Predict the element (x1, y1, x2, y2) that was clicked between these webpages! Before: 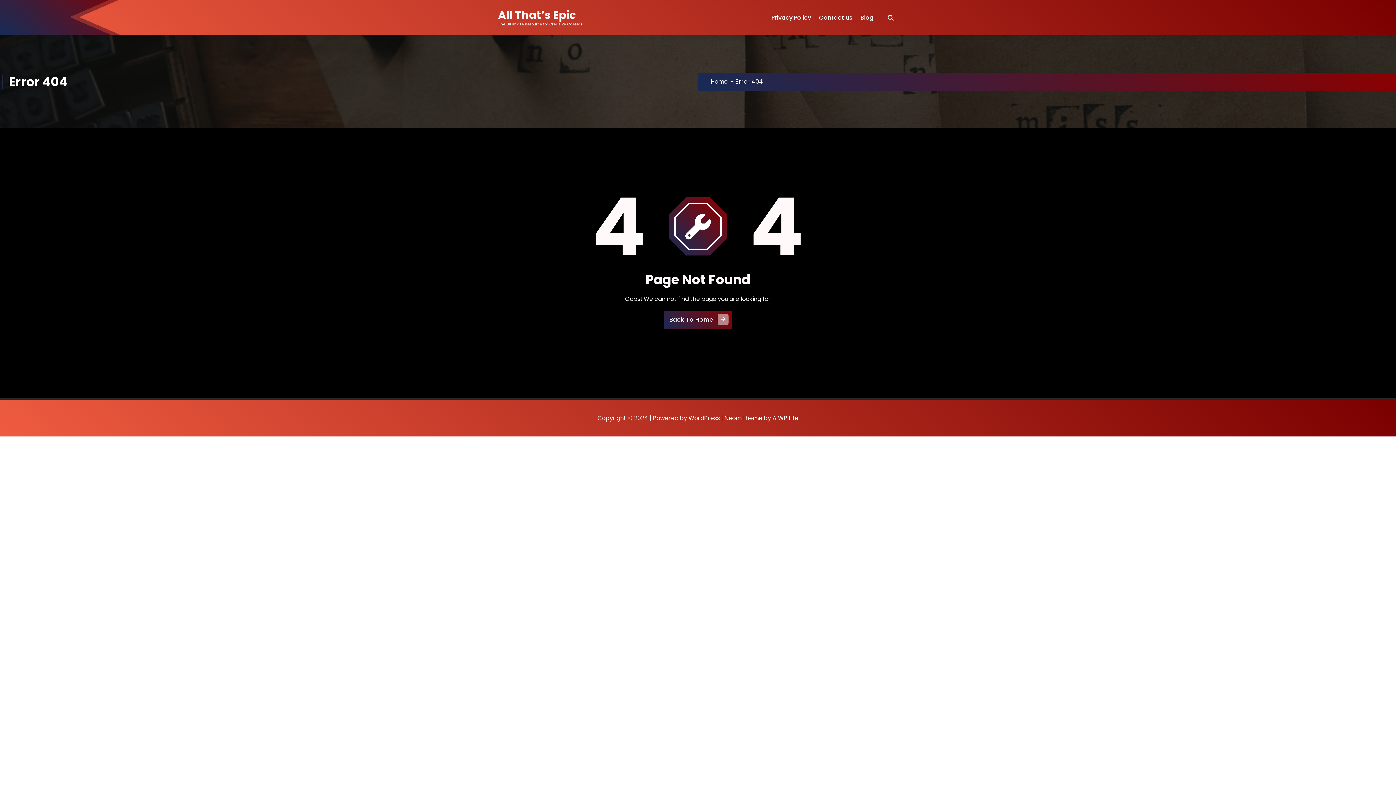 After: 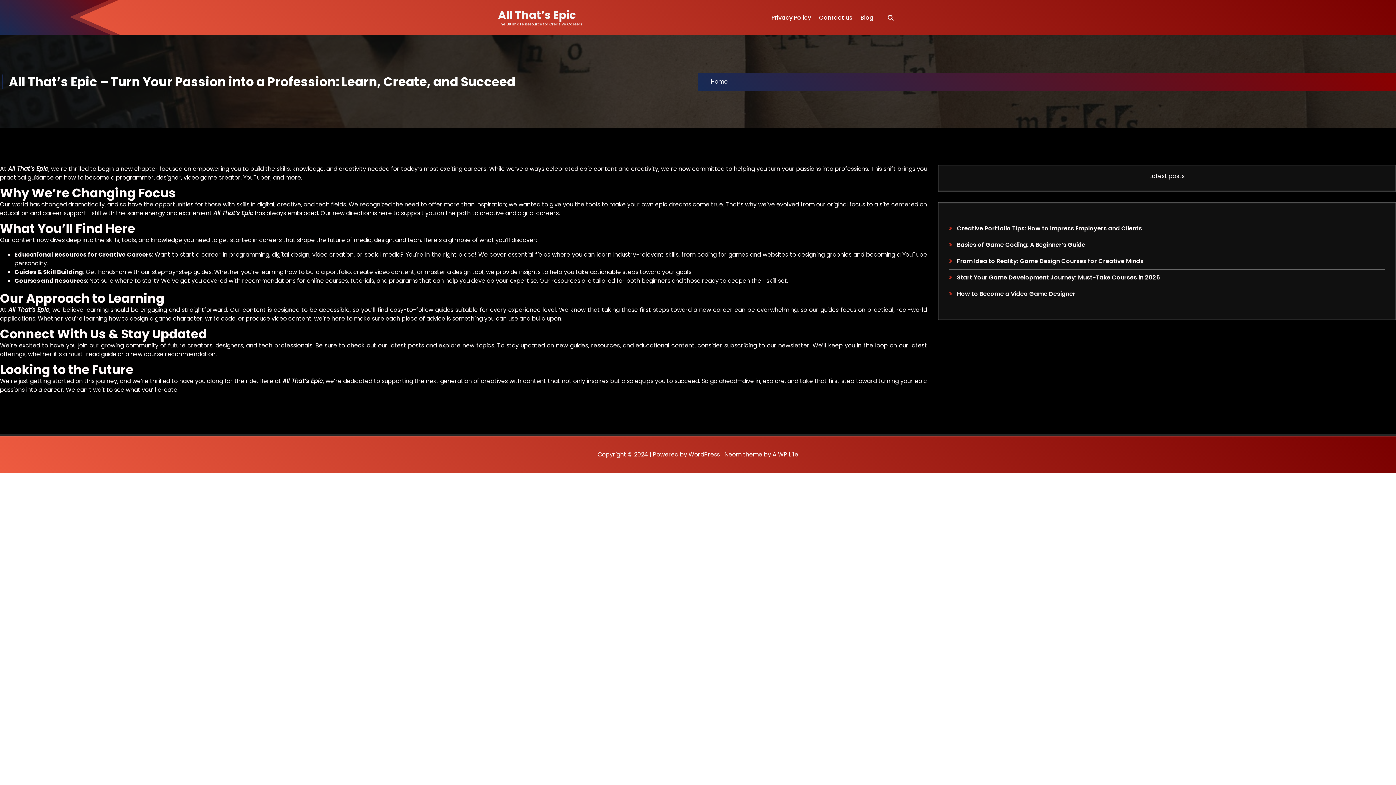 Action: label: Back To Home bbox: (664, 310, 732, 329)